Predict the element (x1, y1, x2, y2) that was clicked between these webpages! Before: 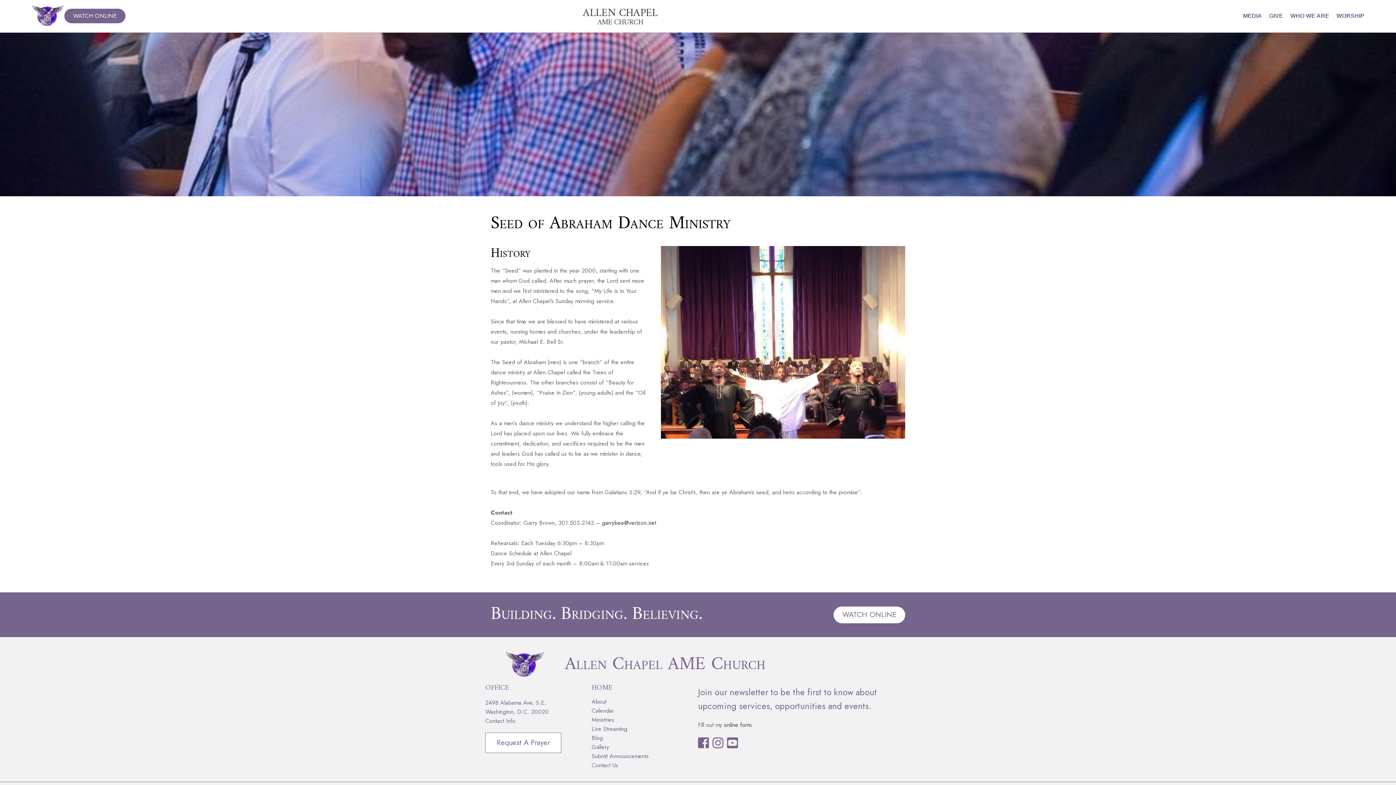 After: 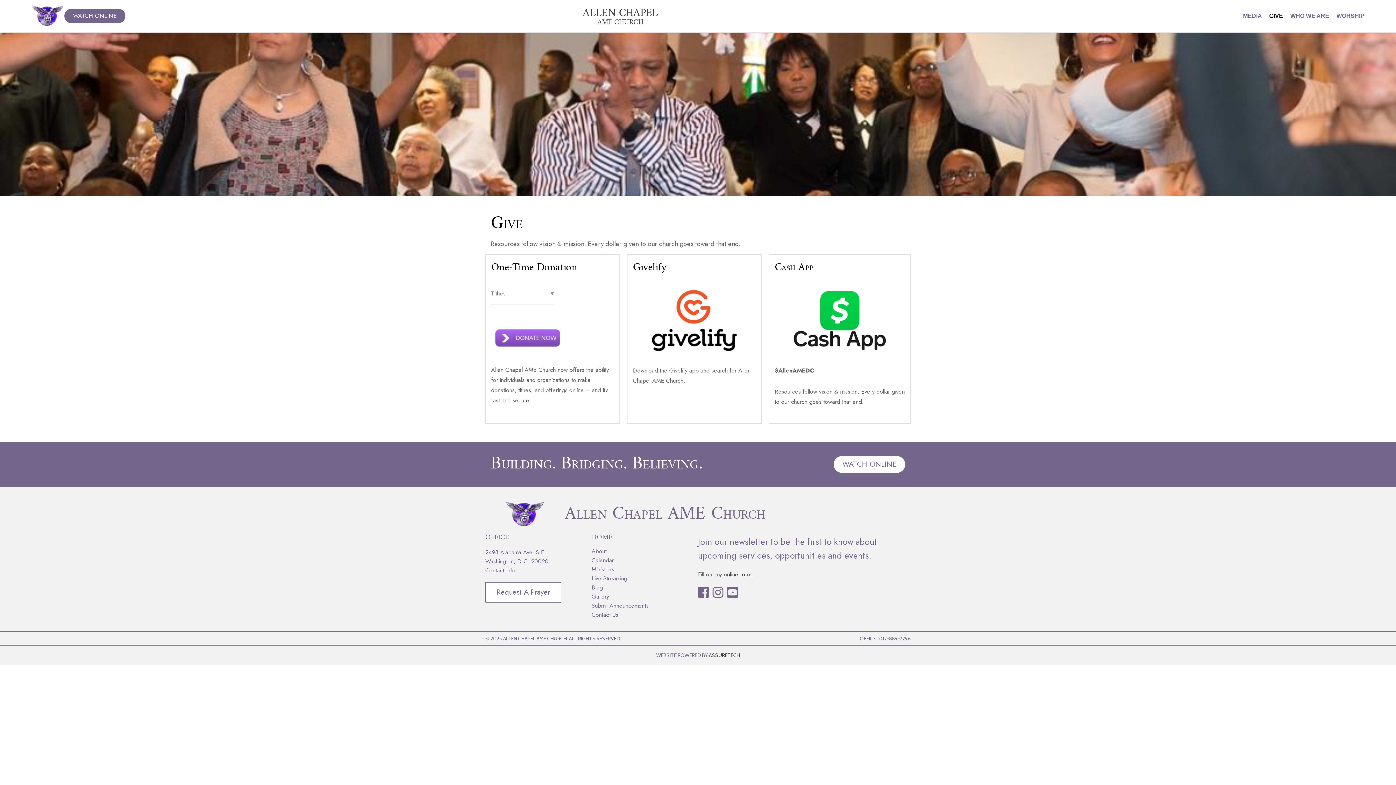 Action: bbox: (1265, 7, 1286, 24) label: GIVE